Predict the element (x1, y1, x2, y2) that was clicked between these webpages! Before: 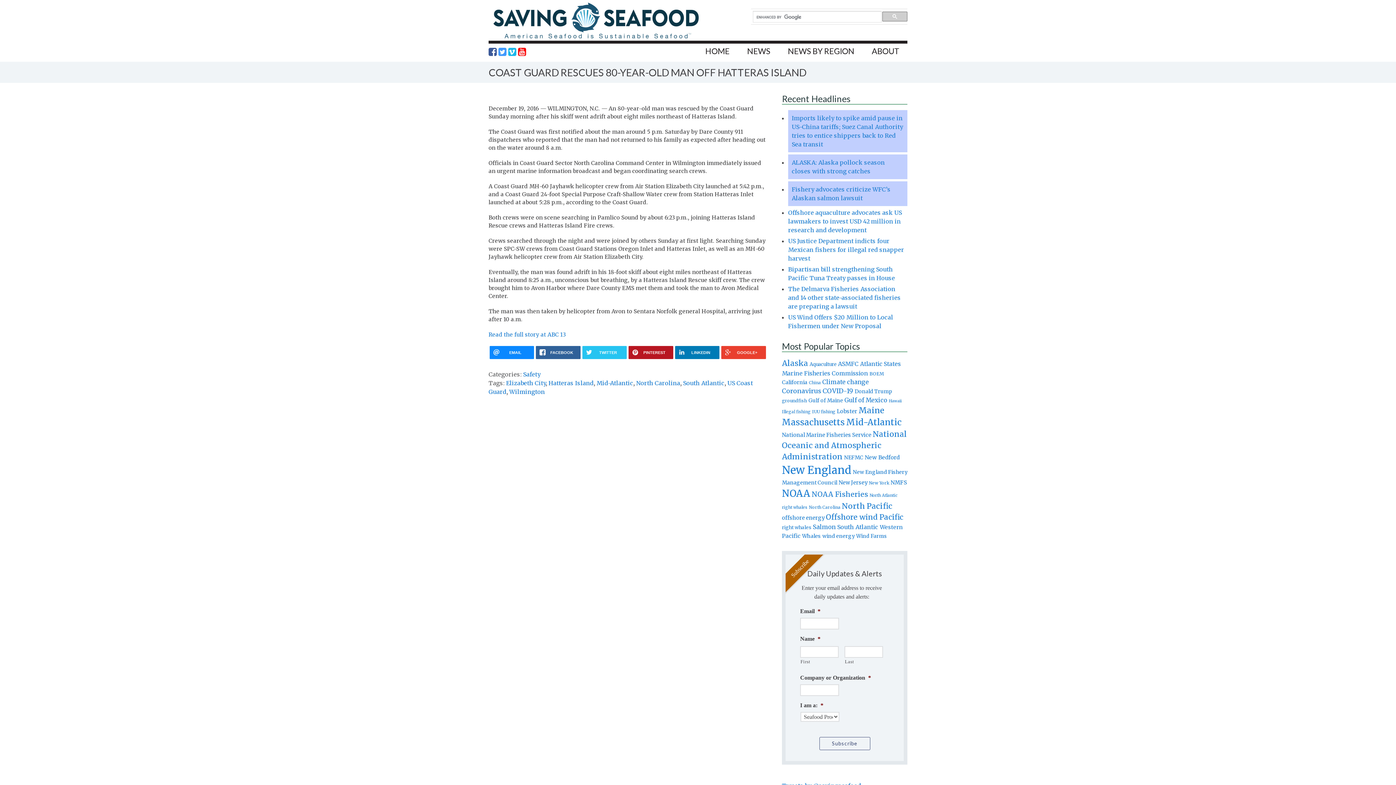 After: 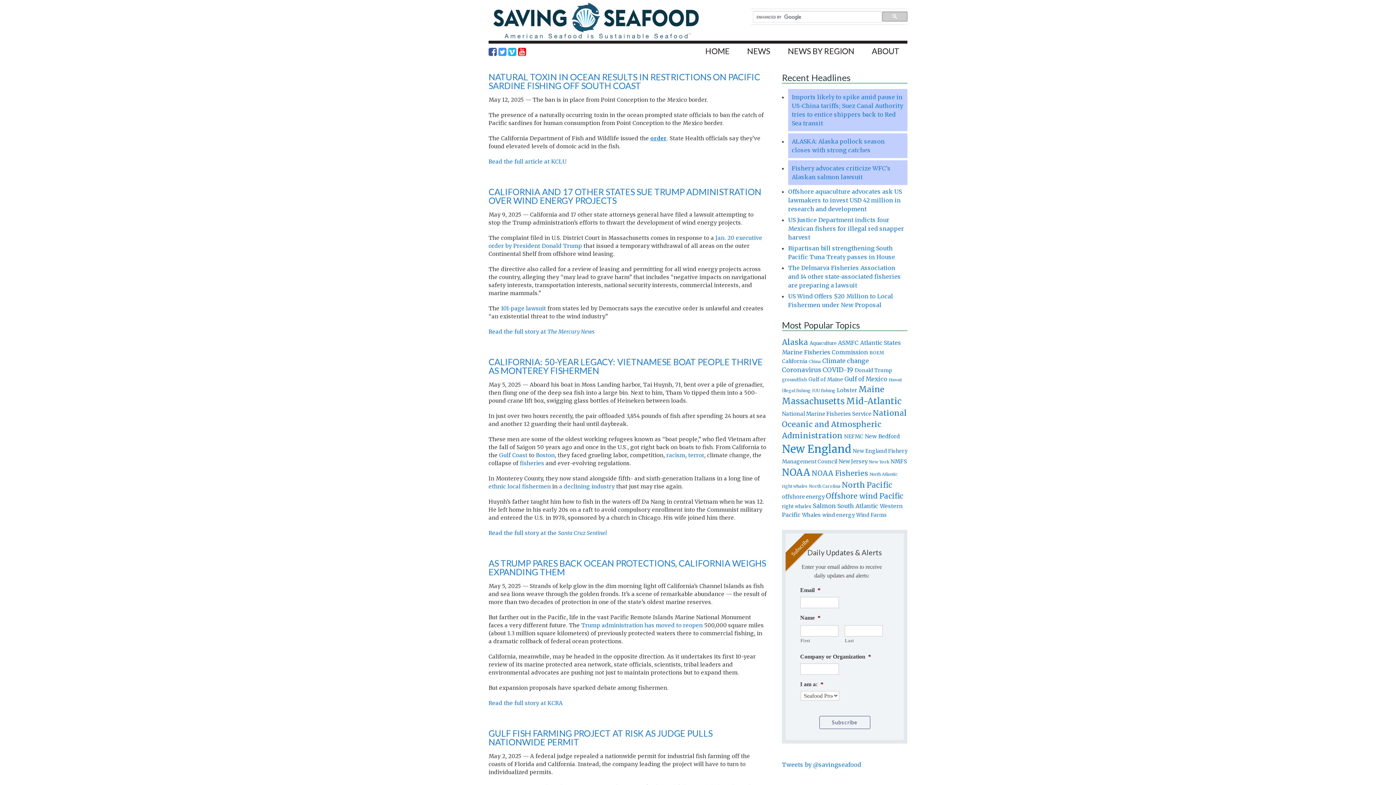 Action: bbox: (782, 379, 807, 385) label: California (1,005 items)